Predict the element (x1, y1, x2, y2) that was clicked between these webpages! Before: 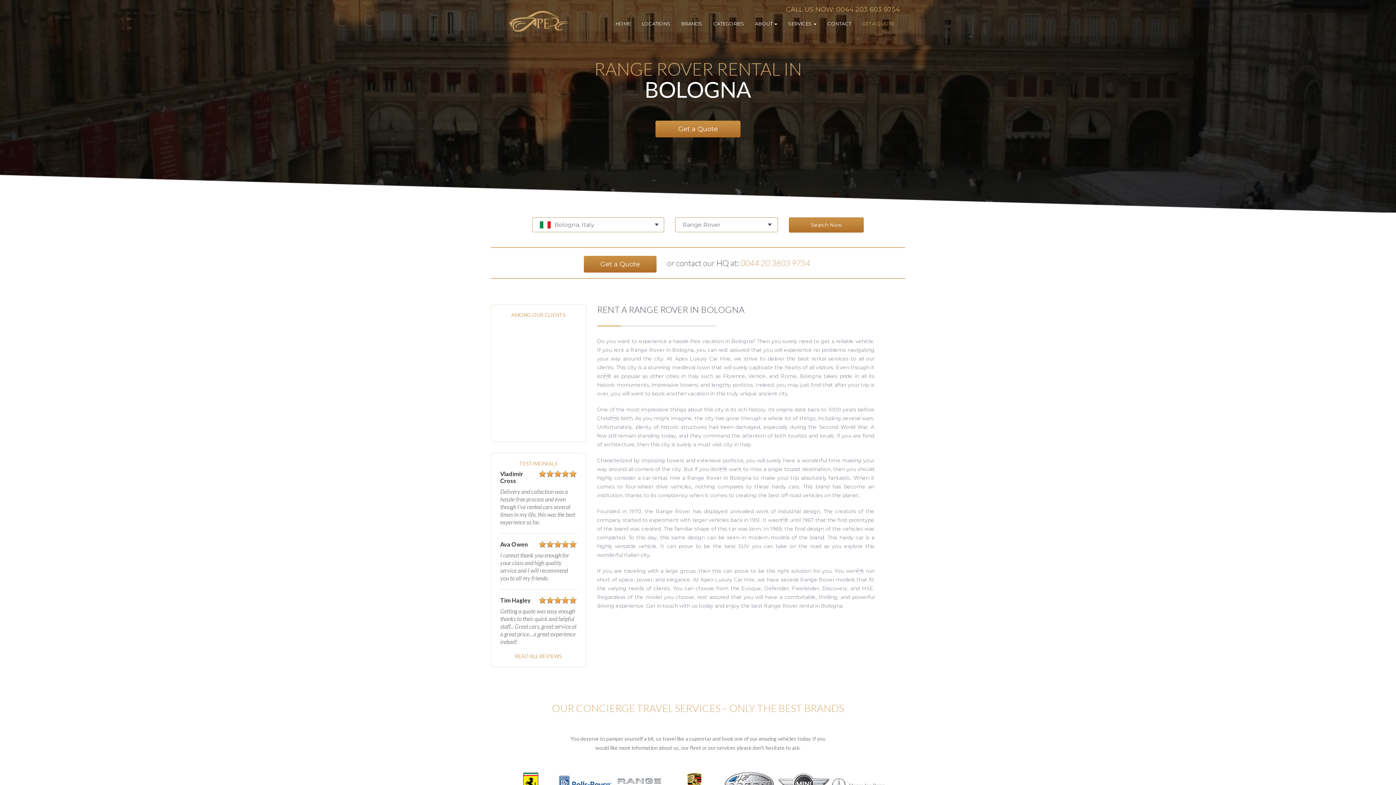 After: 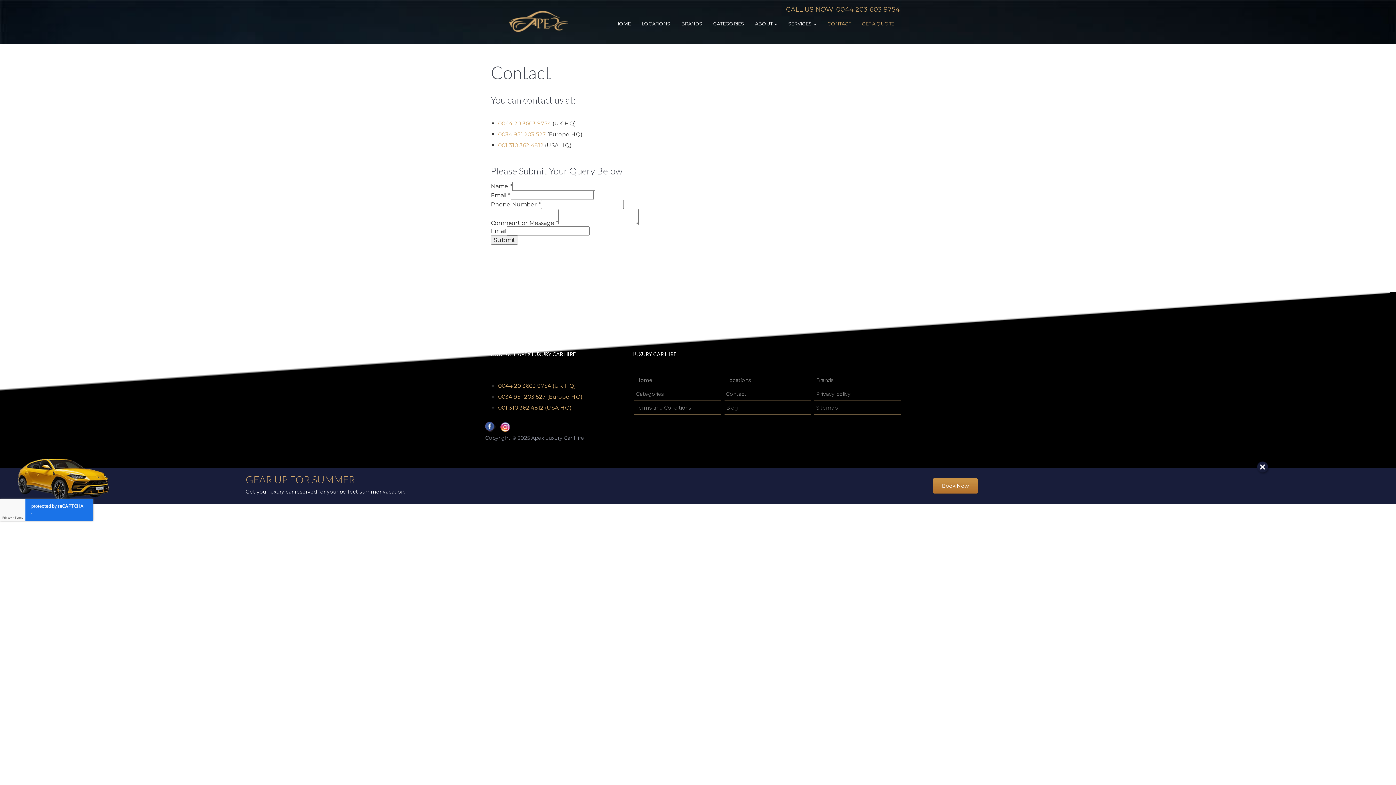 Action: bbox: (827, 20, 851, 26) label: CONTACT